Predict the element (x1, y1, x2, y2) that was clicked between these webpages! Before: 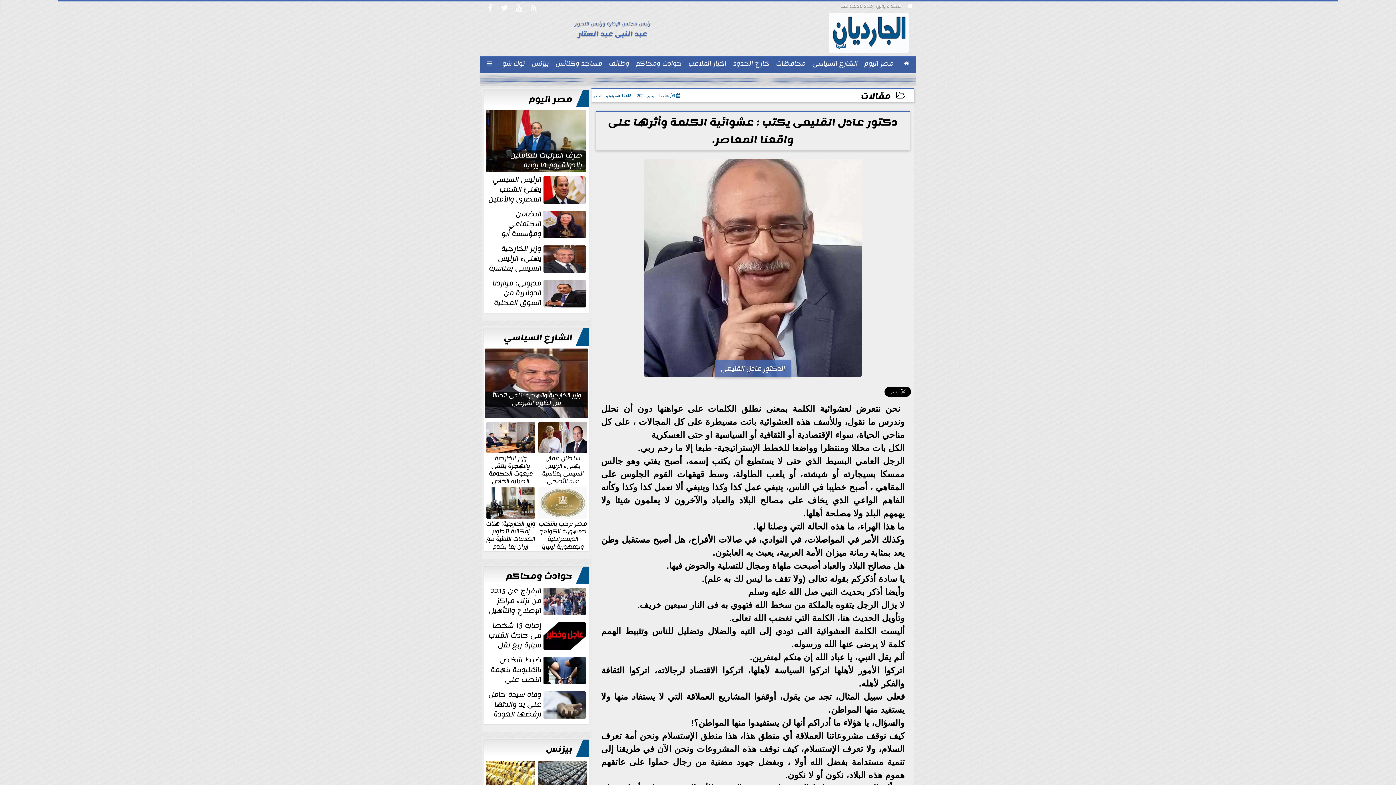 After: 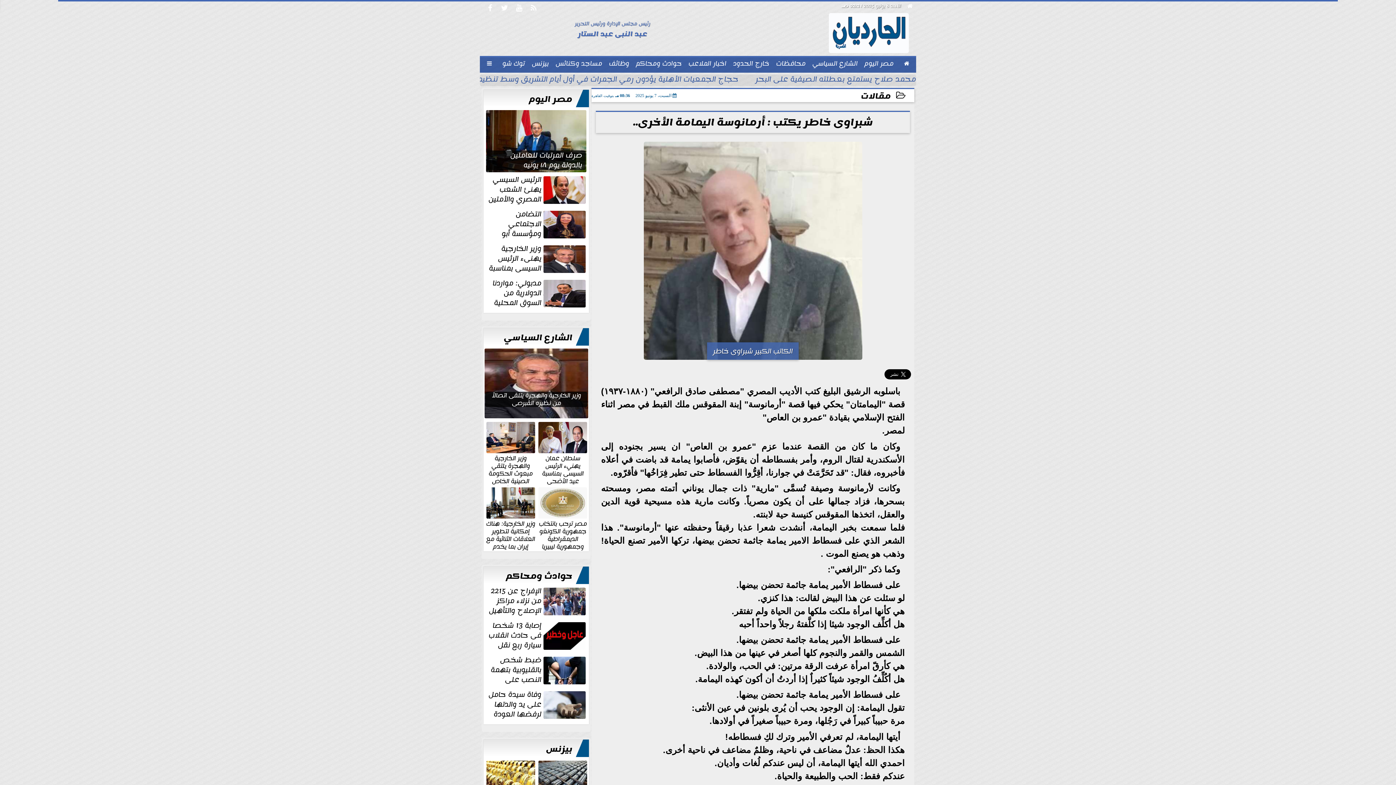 Action: label: شبراوى خاطر يكتب : أرمانوسة اليمامة الأخرى.. bbox: (561, 74, 717, 89)